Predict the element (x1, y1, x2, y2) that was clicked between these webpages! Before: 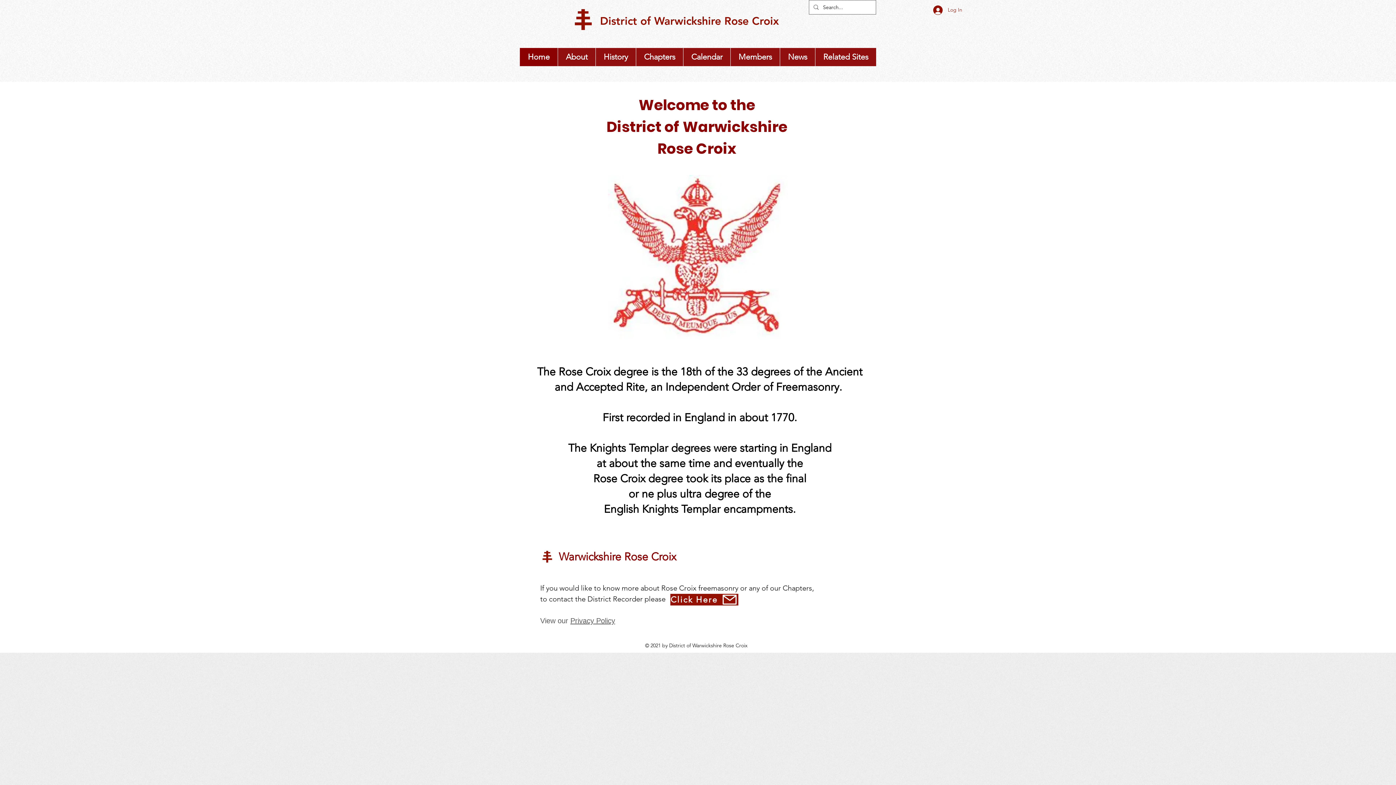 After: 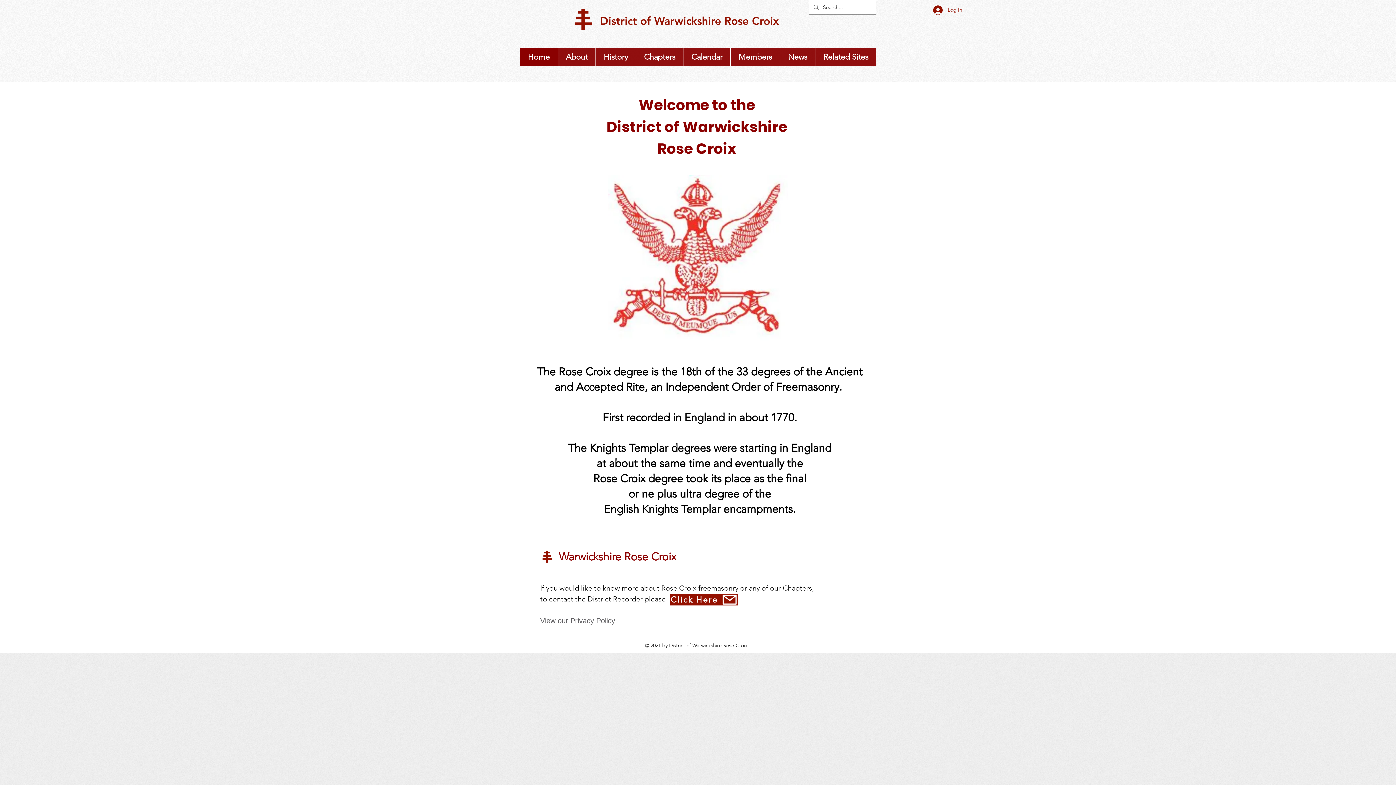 Action: bbox: (520, 48, 557, 66) label: Home